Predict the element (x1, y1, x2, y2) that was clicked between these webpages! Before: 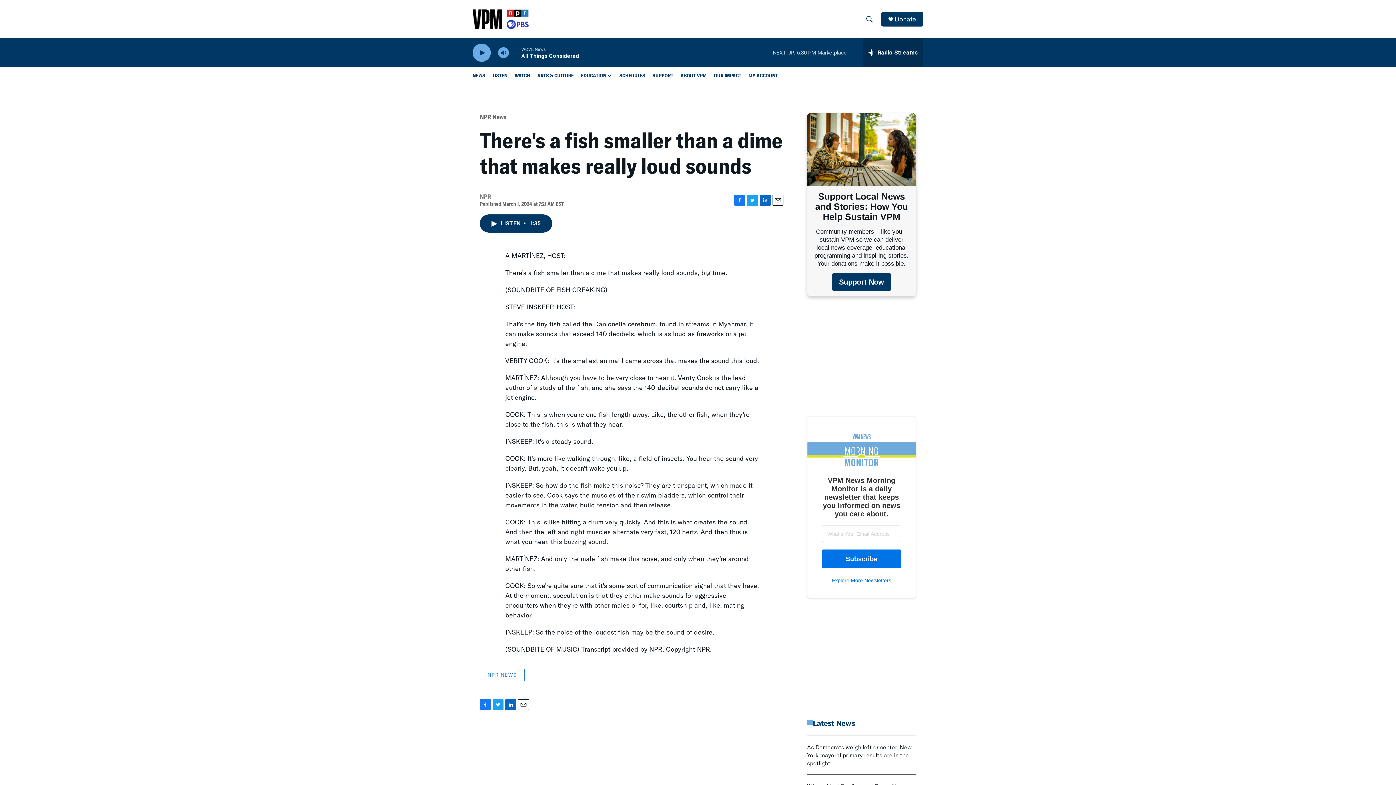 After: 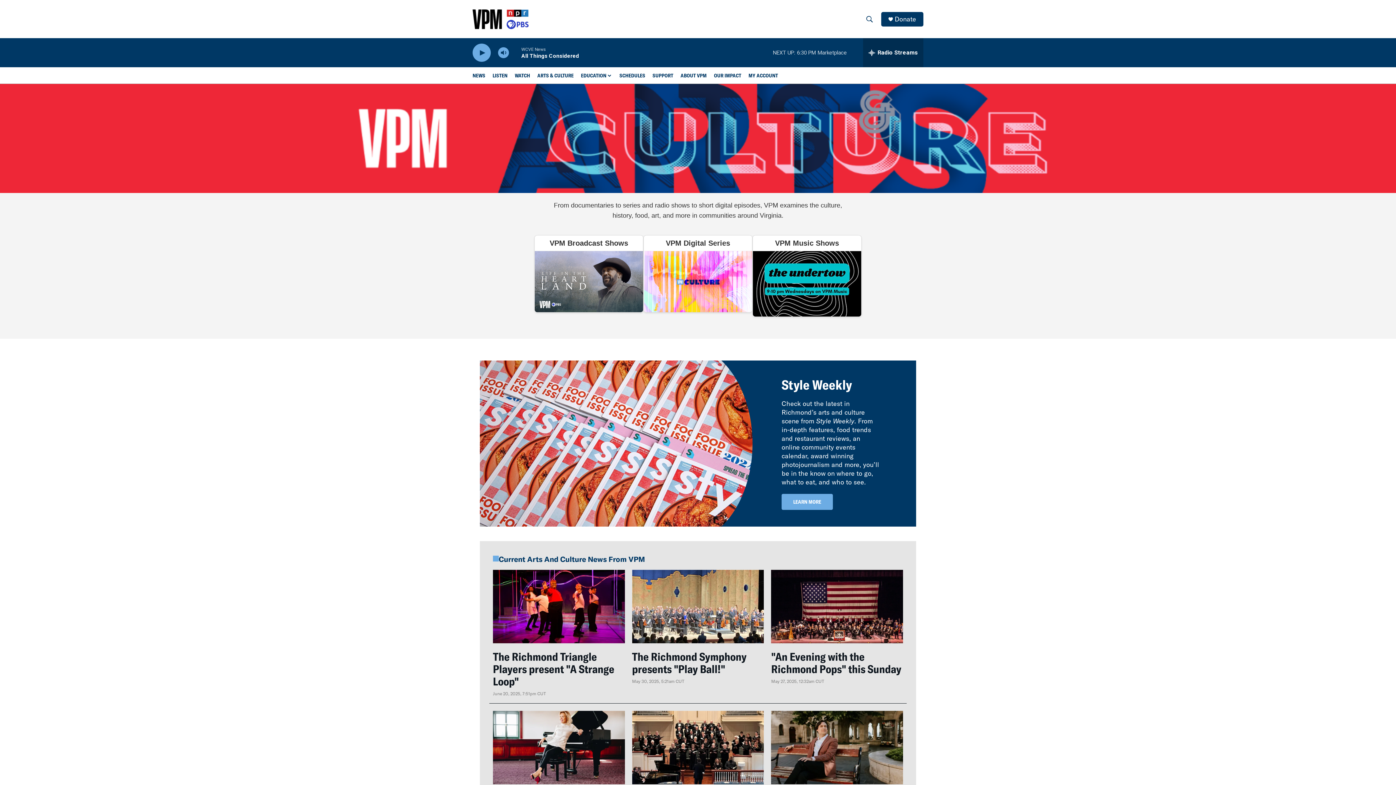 Action: label: ARTS & CULTURE bbox: (537, 67, 573, 83)